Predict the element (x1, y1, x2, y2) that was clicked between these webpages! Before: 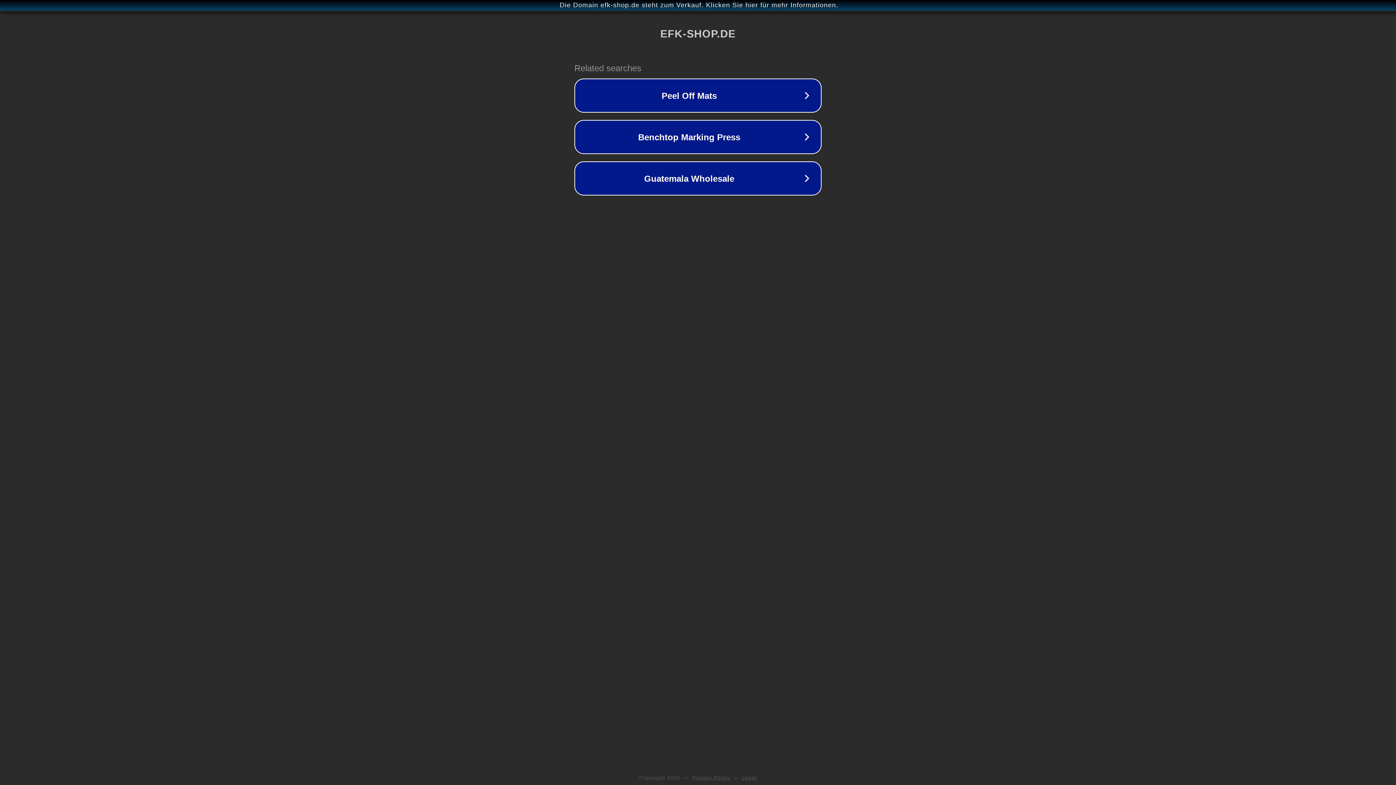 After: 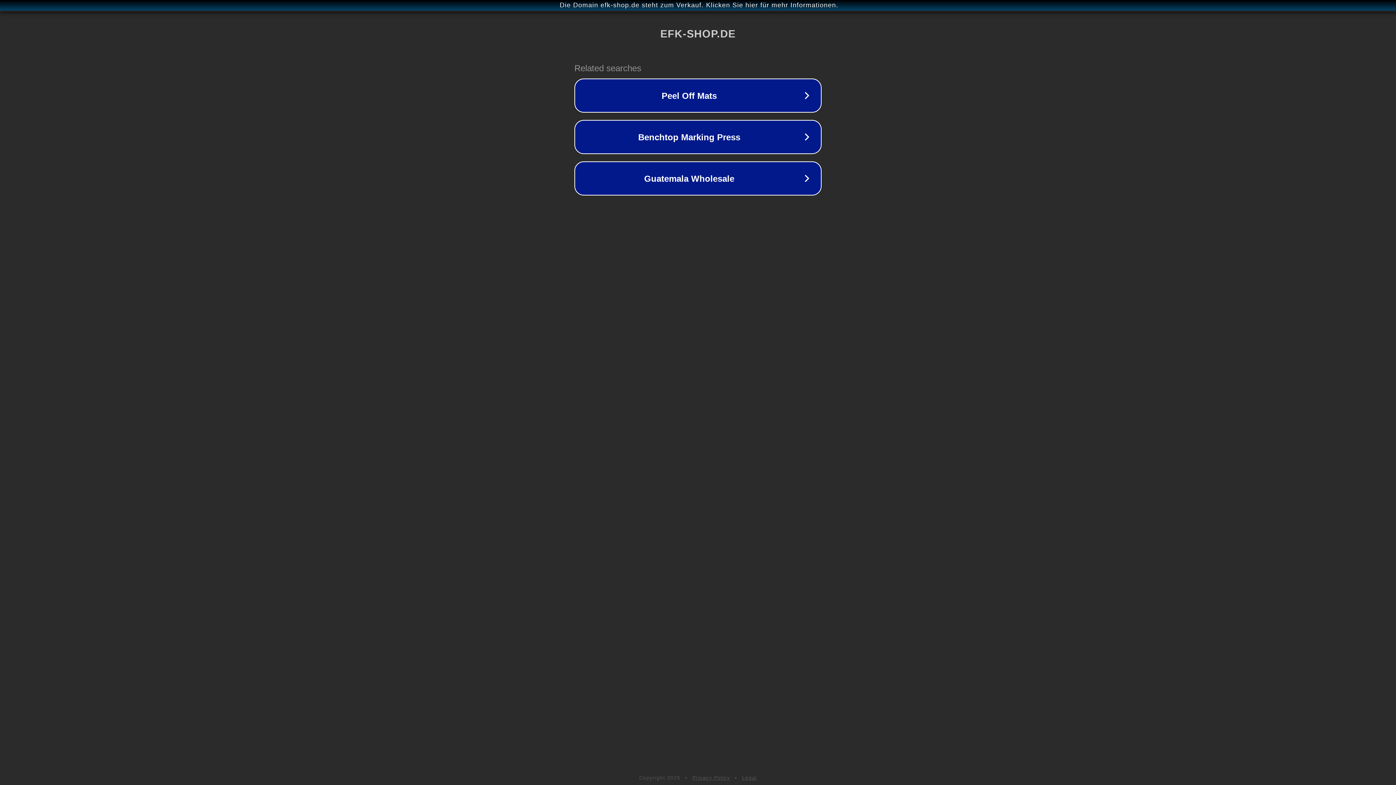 Action: label: Privacy Policy bbox: (692, 775, 730, 781)